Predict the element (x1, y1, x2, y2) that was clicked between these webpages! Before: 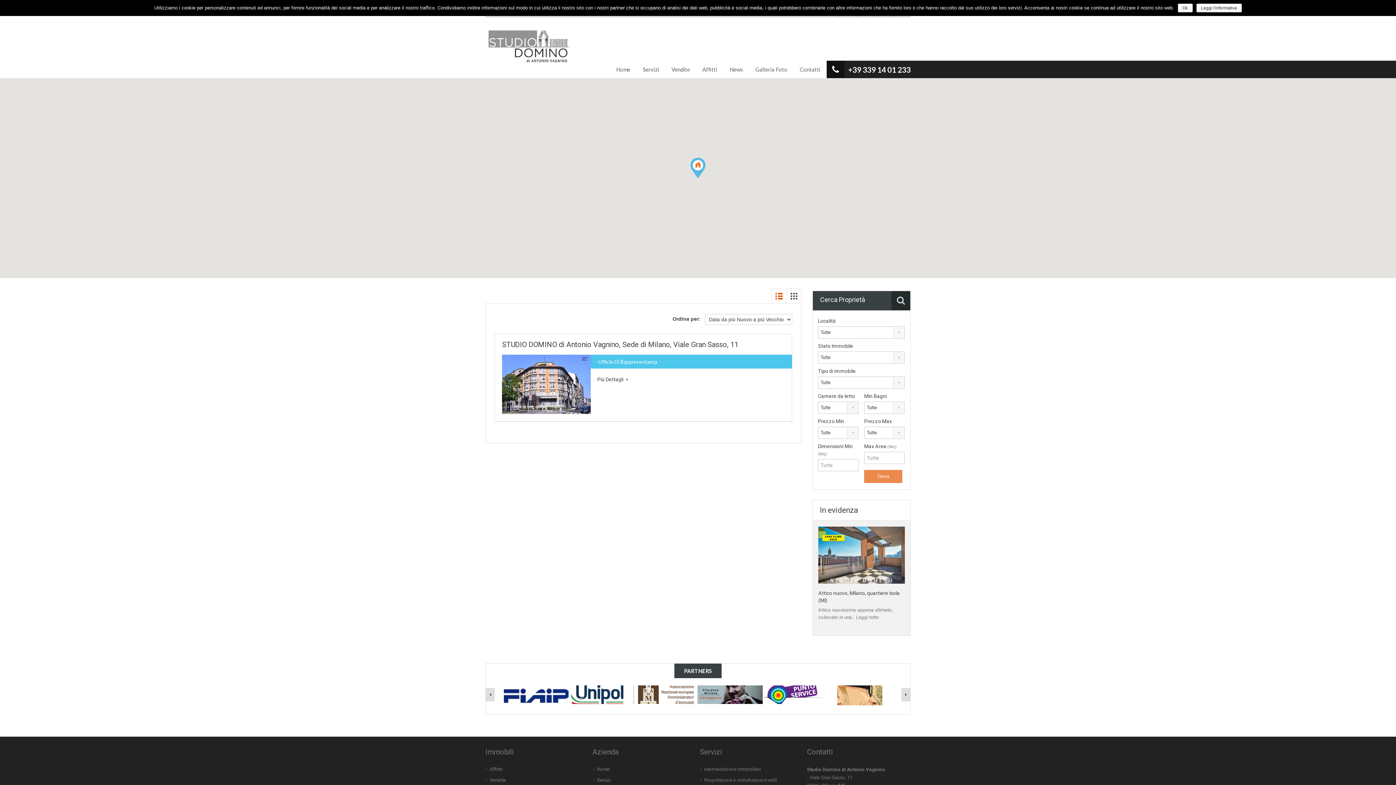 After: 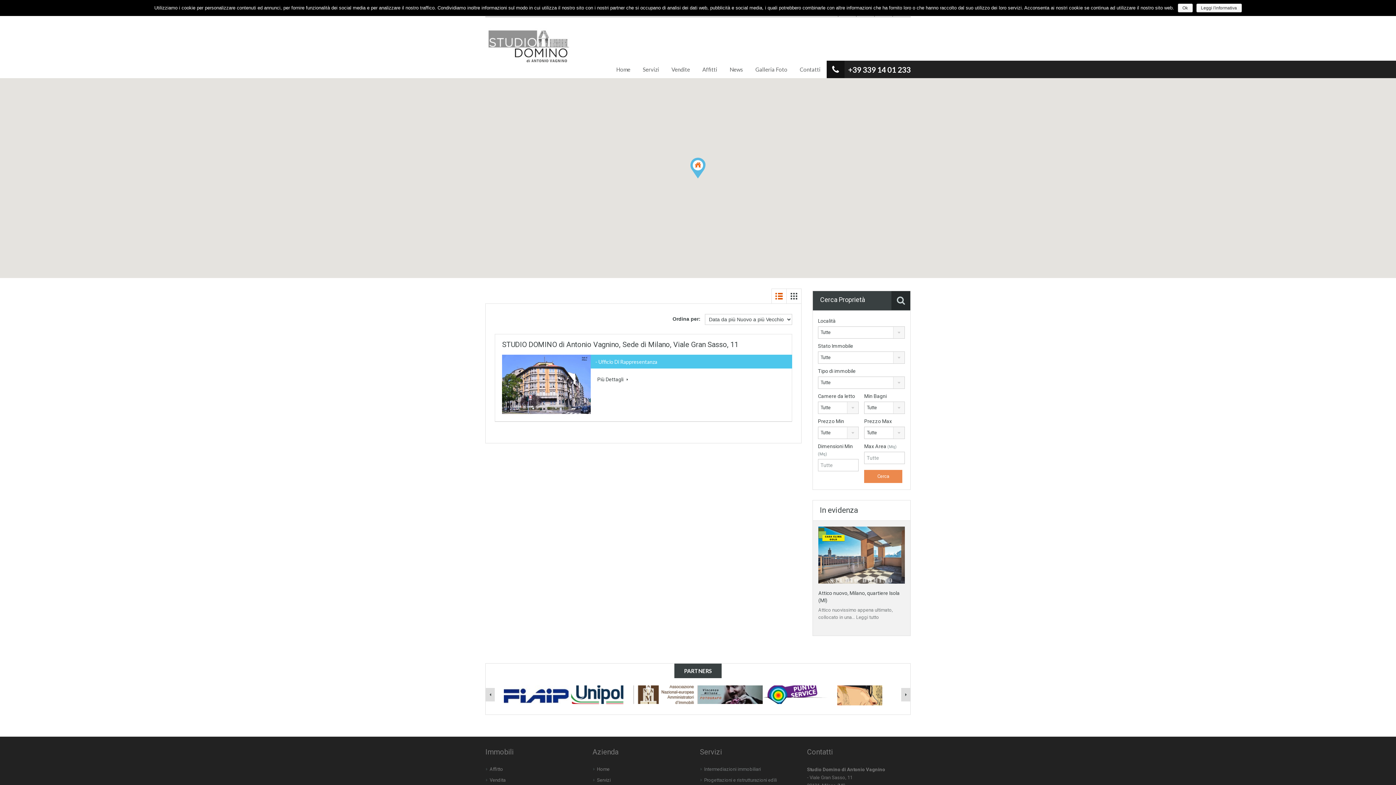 Action: bbox: (568, 691, 633, 697)